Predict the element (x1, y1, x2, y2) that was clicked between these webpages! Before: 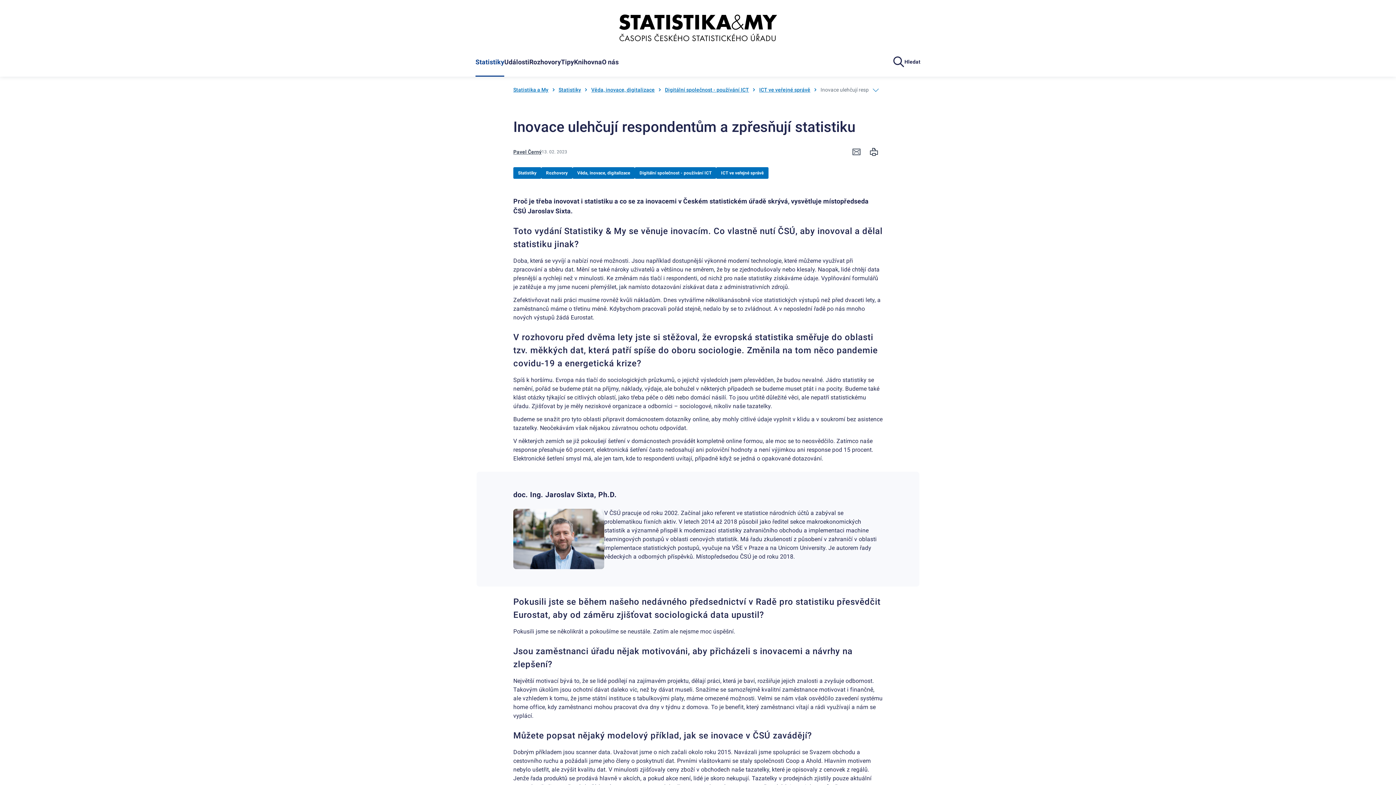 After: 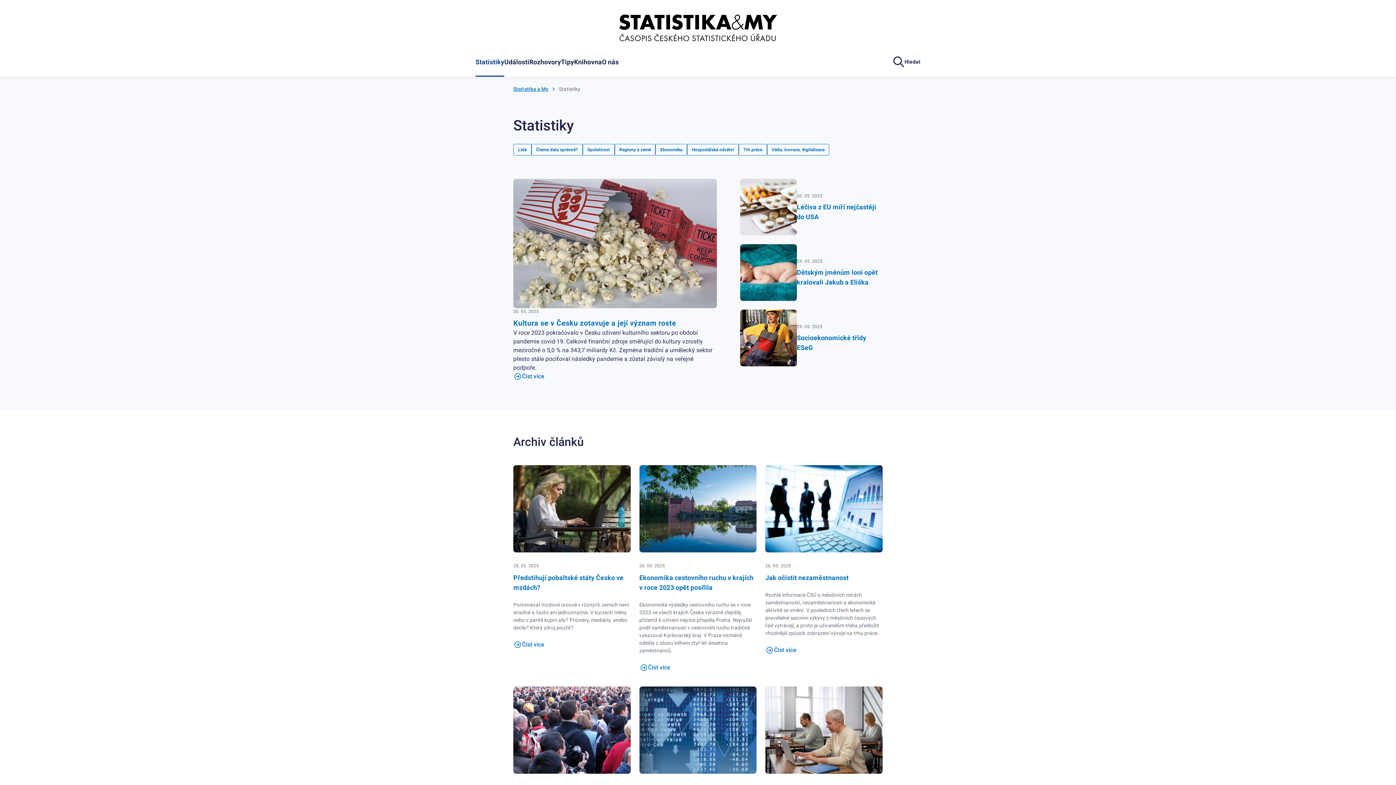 Action: label: Statistiky bbox: (558, 86, 581, 93)